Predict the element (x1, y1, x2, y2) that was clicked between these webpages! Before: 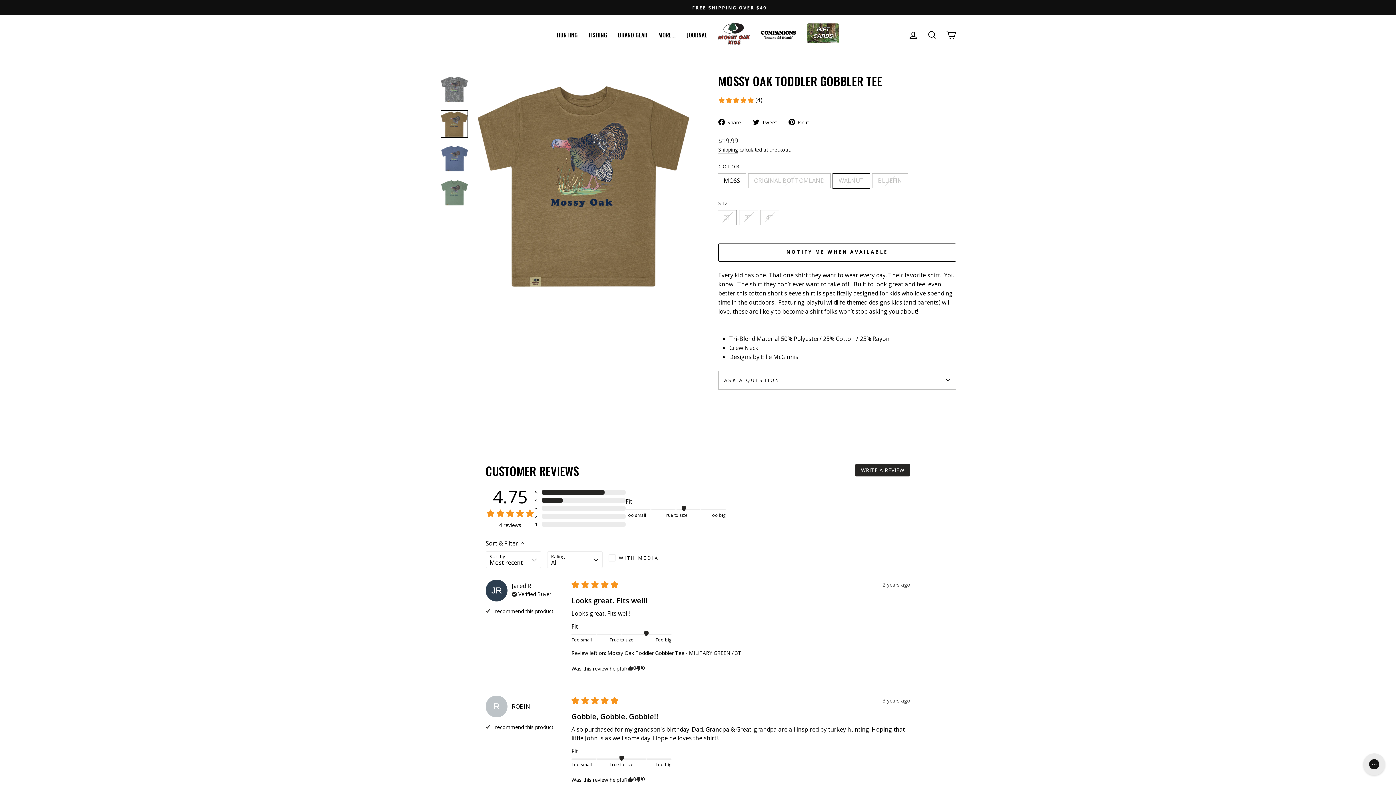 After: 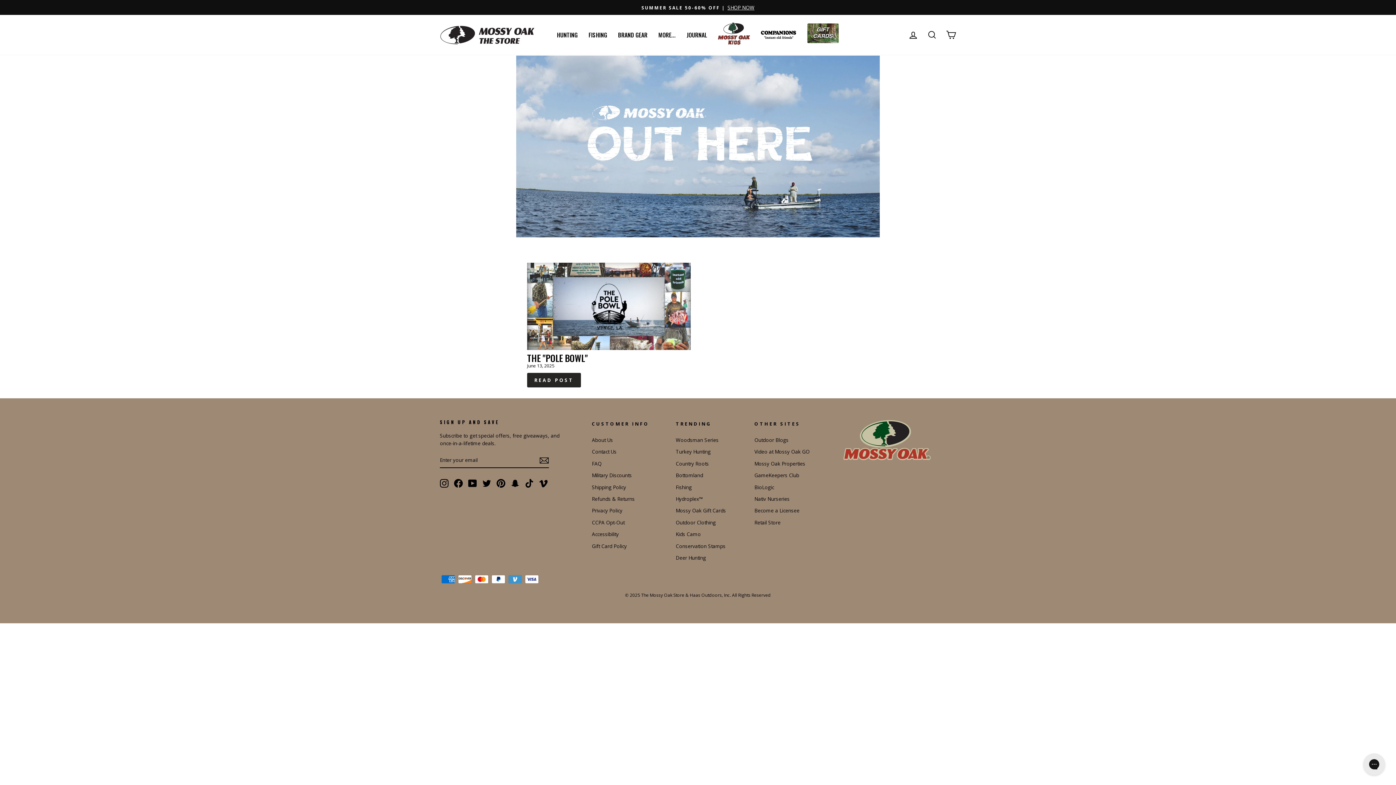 Action: bbox: (681, 29, 712, 40) label: JOURNAL